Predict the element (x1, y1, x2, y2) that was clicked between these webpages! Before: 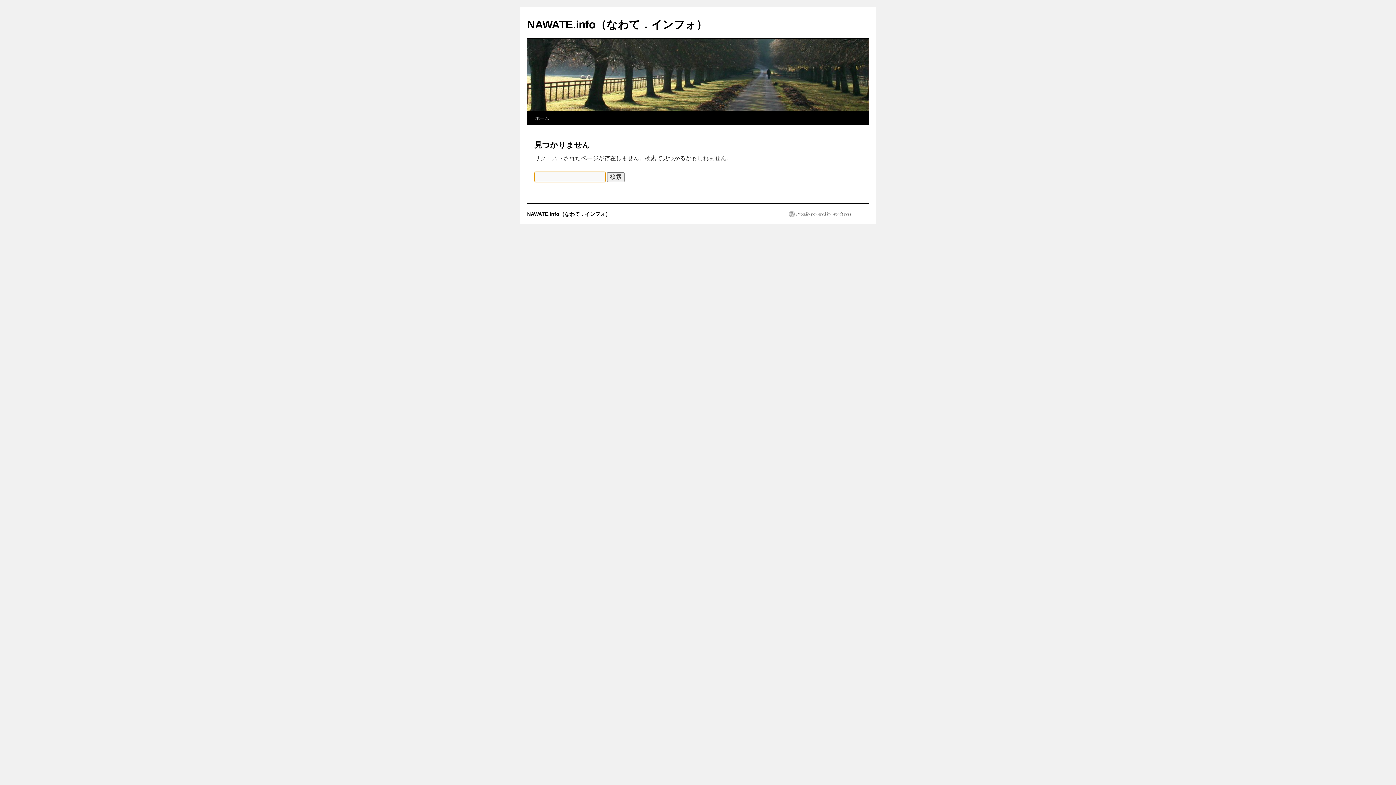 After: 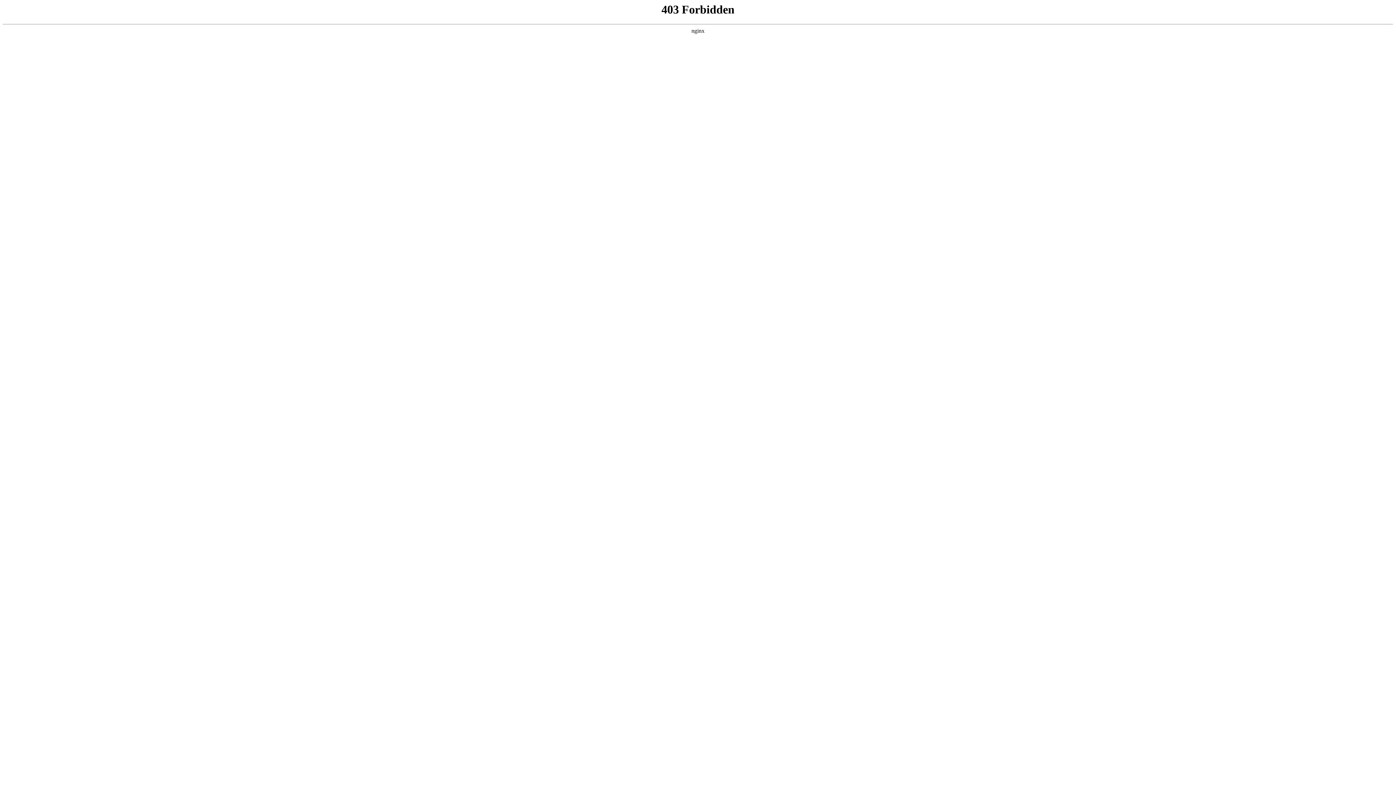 Action: label: Proudly powered by WordPress. bbox: (789, 211, 852, 217)